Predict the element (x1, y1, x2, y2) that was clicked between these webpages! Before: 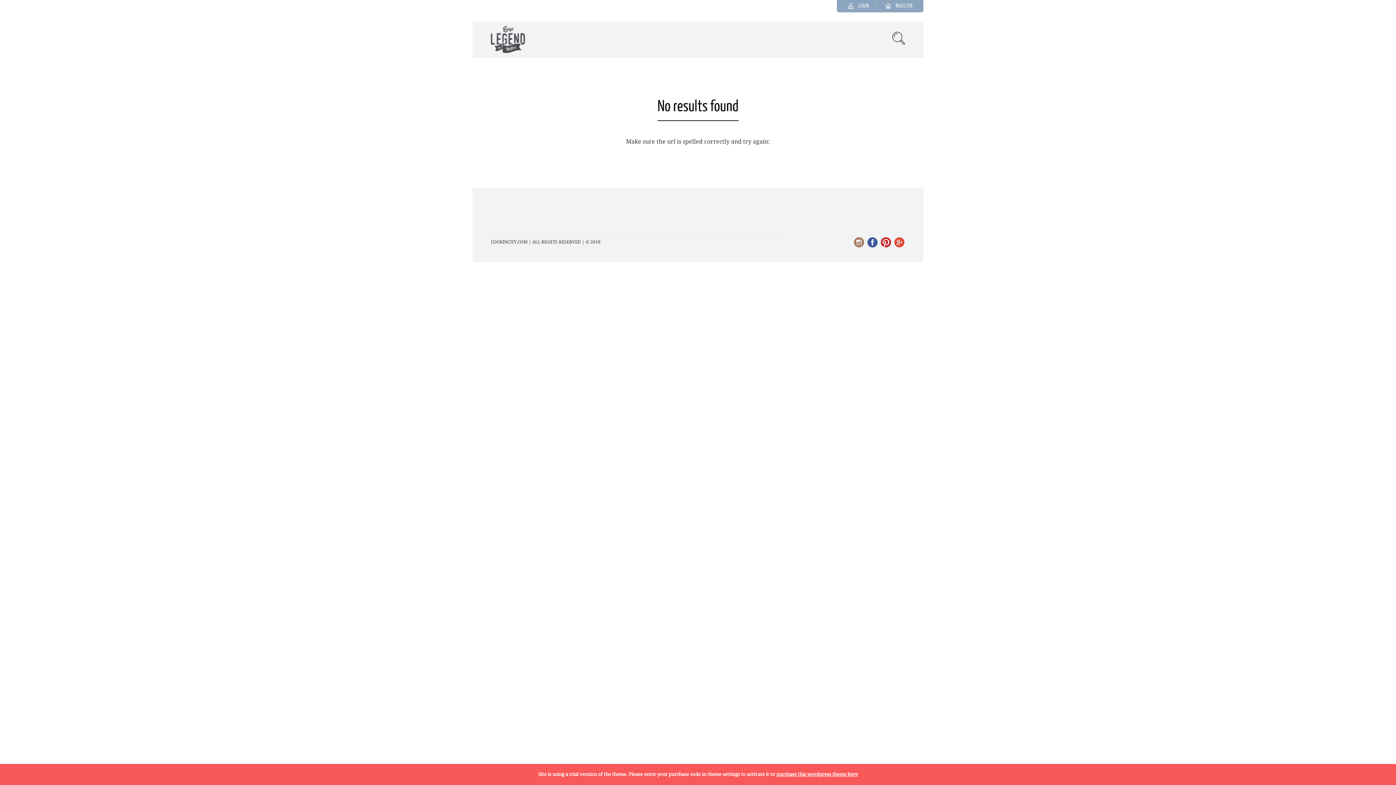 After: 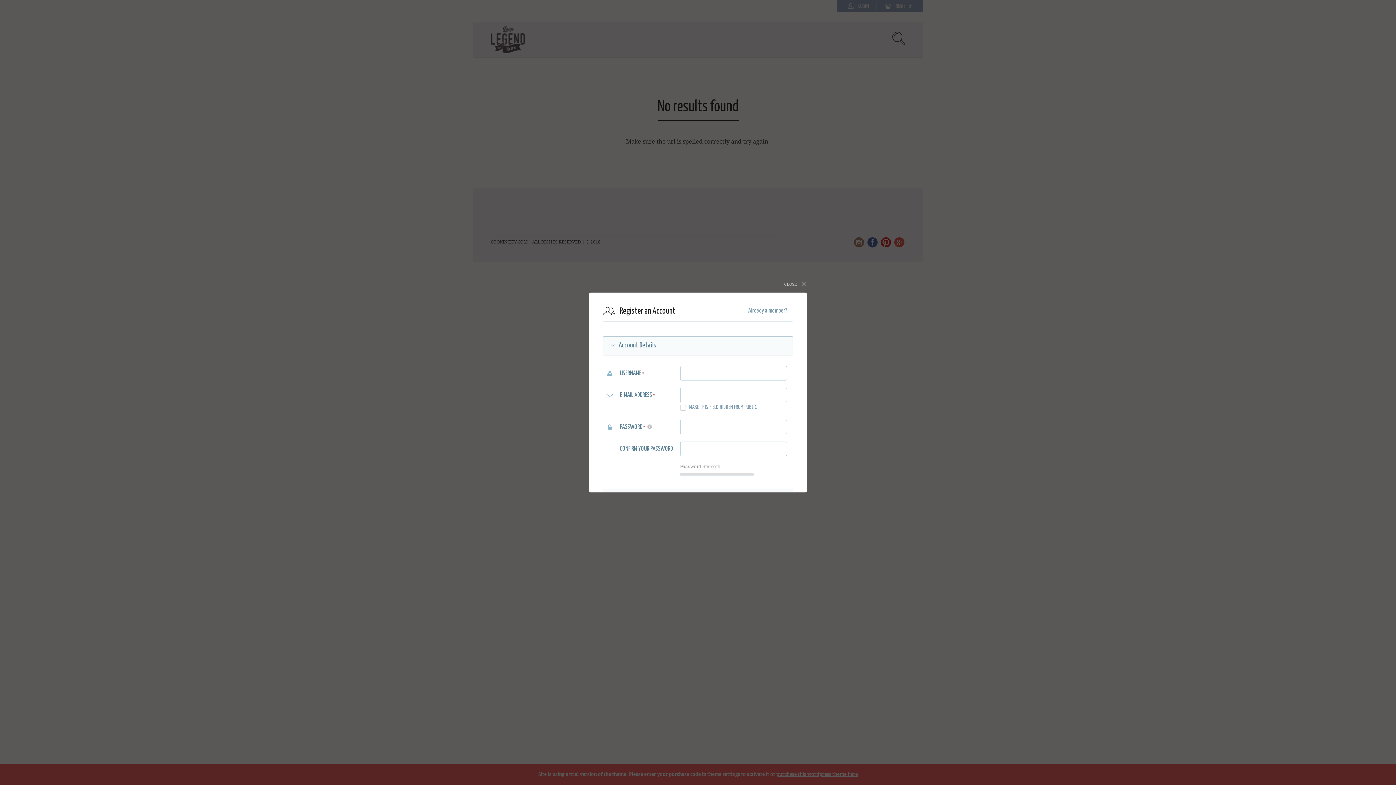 Action: bbox: (885, 3, 912, 8) label:  REGISTER